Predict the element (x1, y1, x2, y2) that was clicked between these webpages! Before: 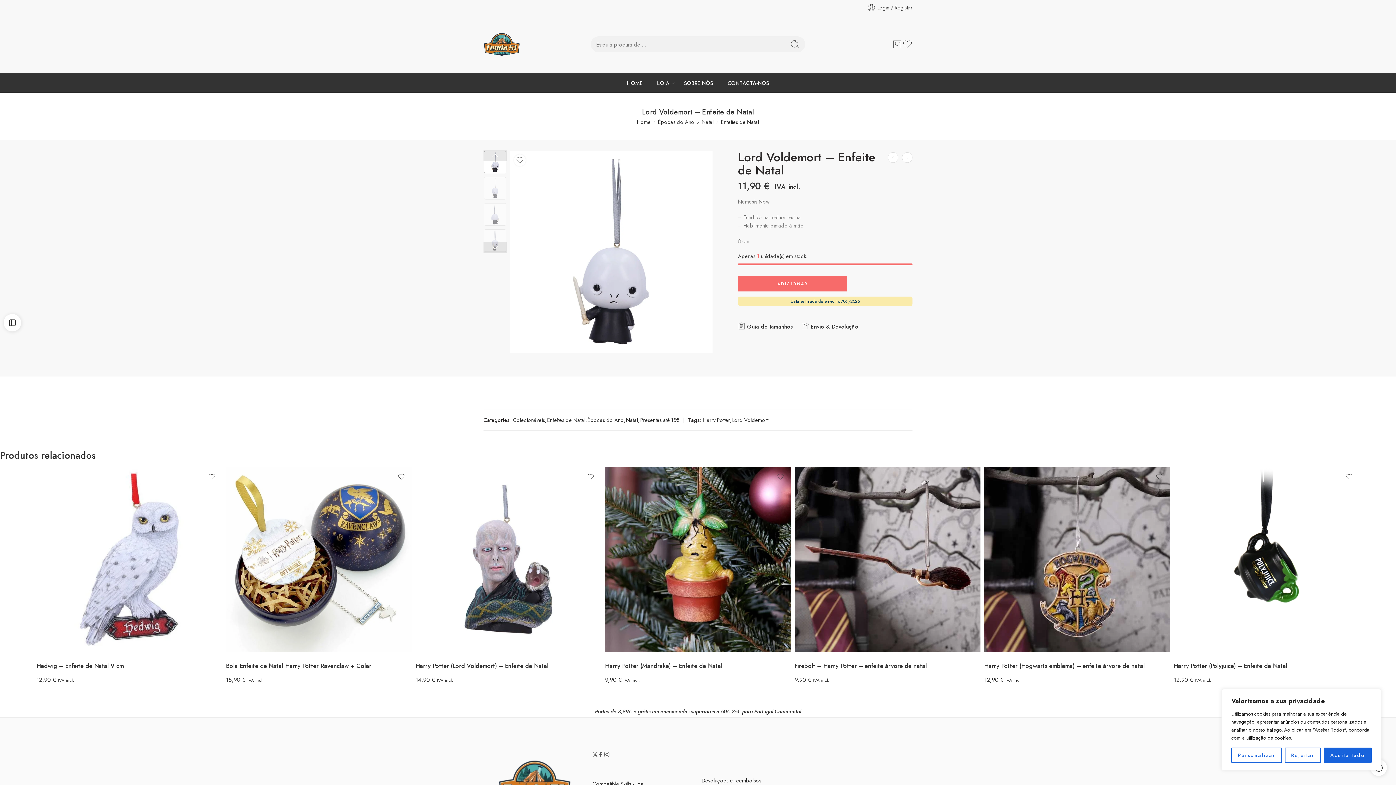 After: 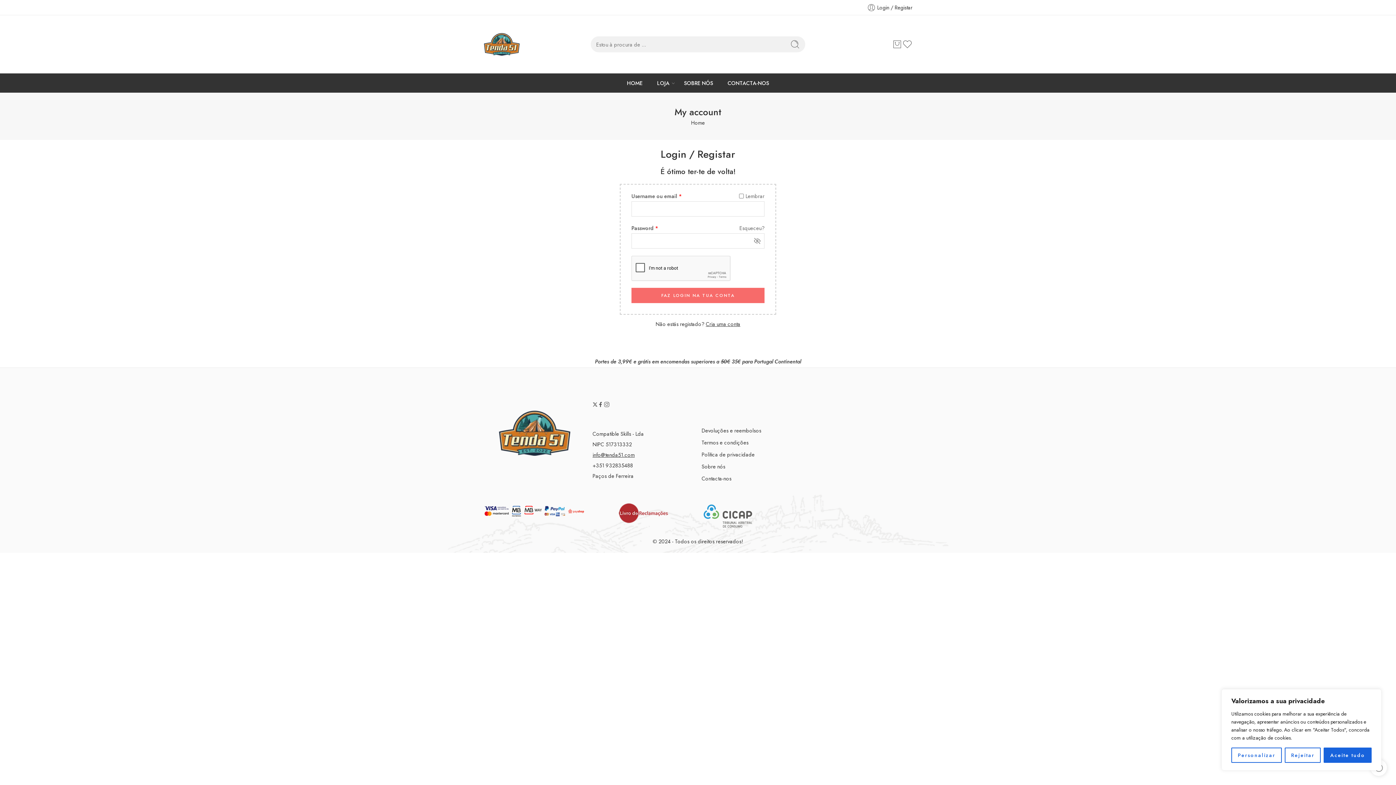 Action: label:  
Login / Registar bbox: (867, 0, 912, 14)